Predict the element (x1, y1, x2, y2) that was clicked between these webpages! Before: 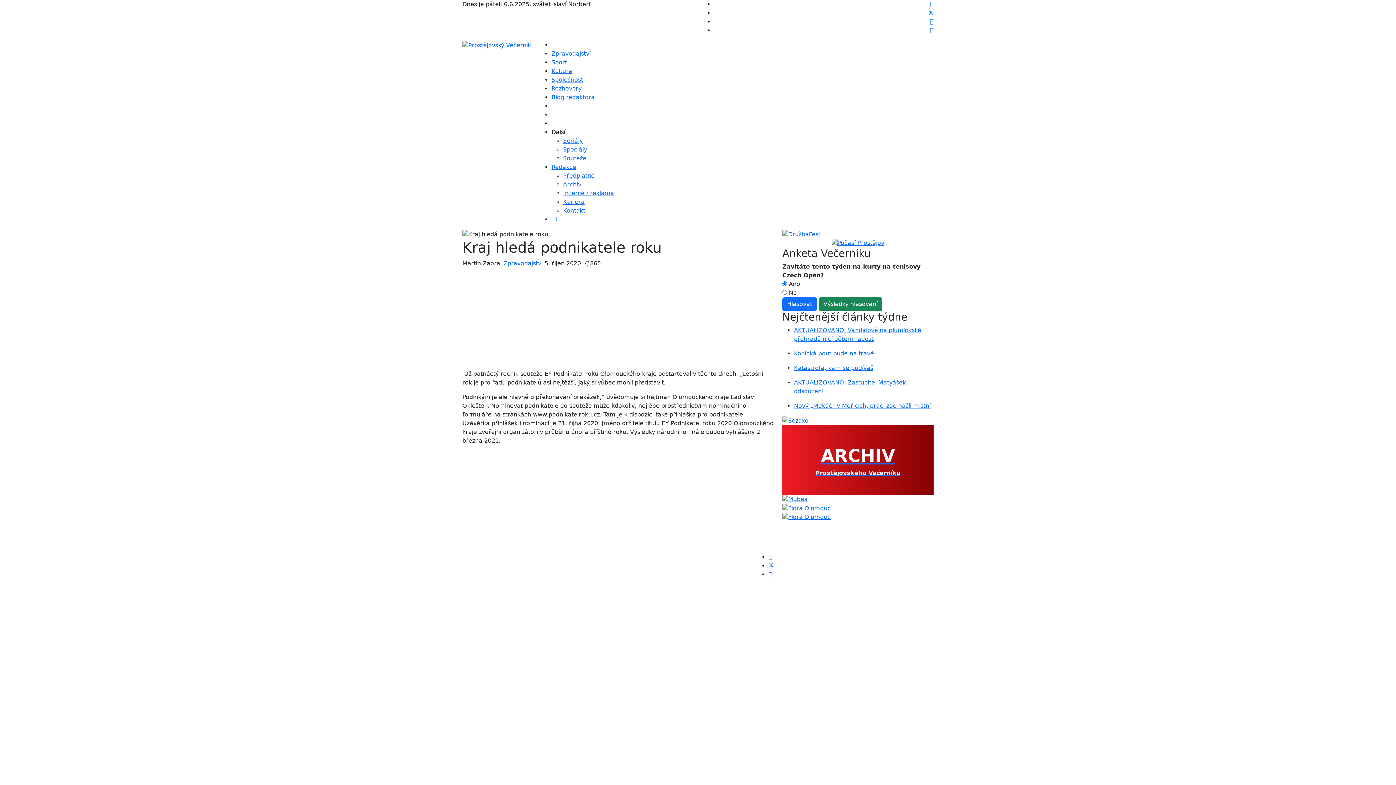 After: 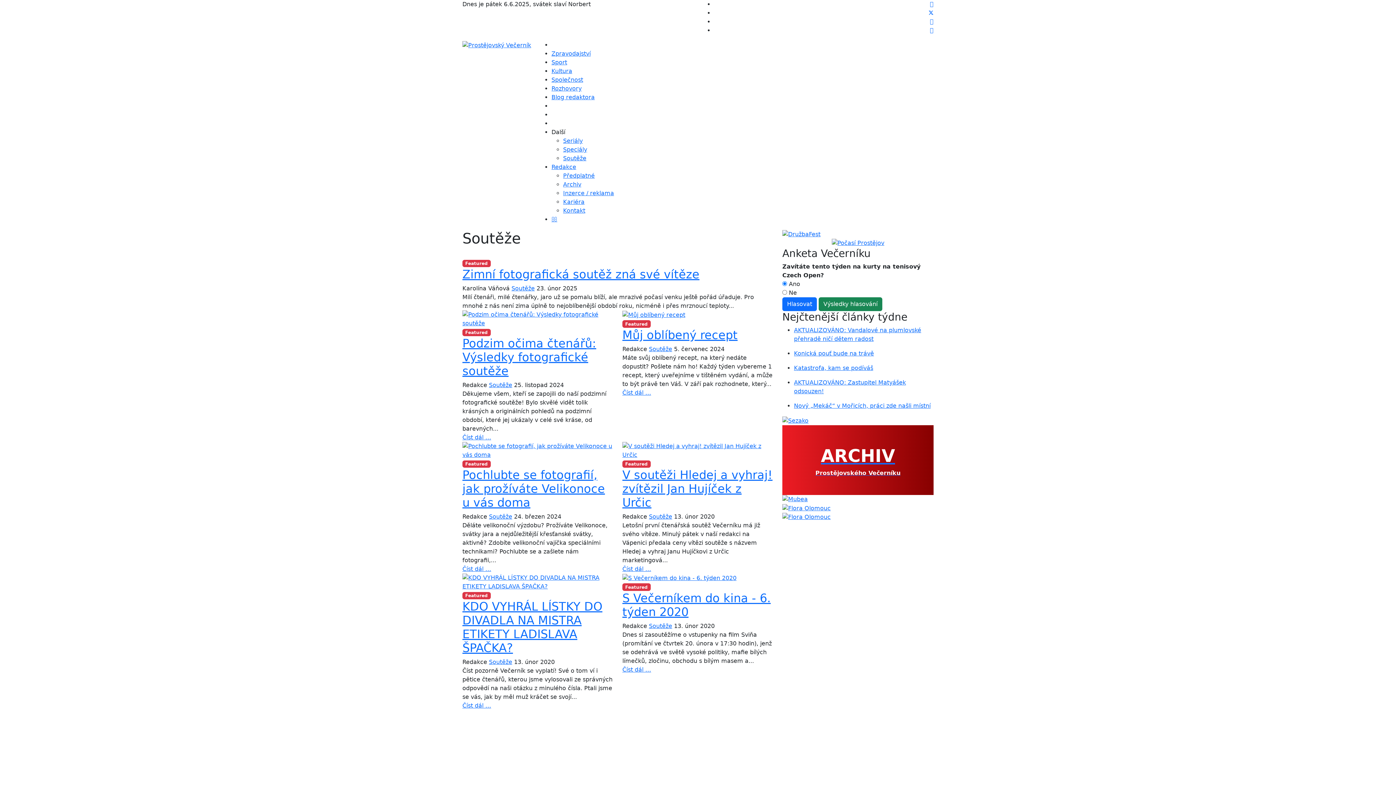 Action: label: Soutěže bbox: (563, 154, 586, 161)